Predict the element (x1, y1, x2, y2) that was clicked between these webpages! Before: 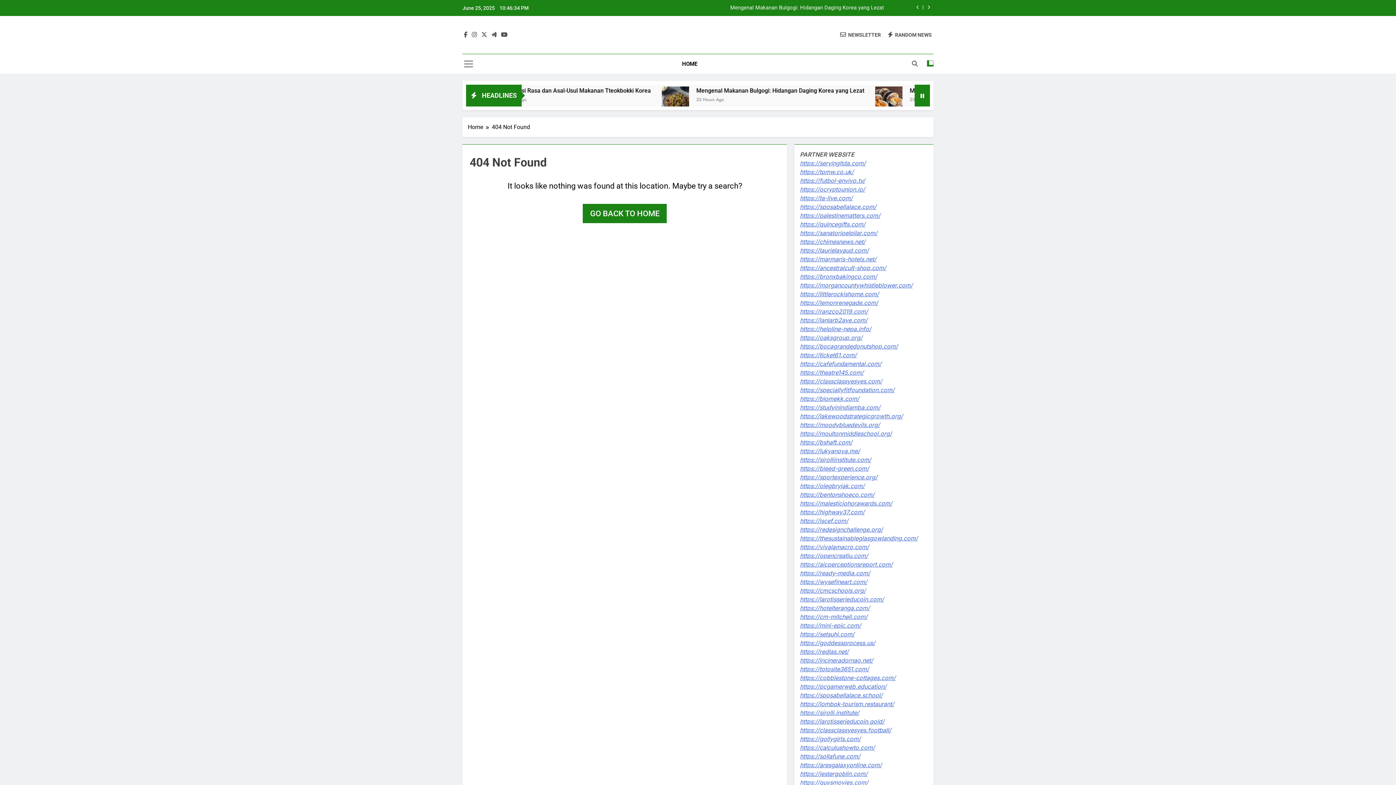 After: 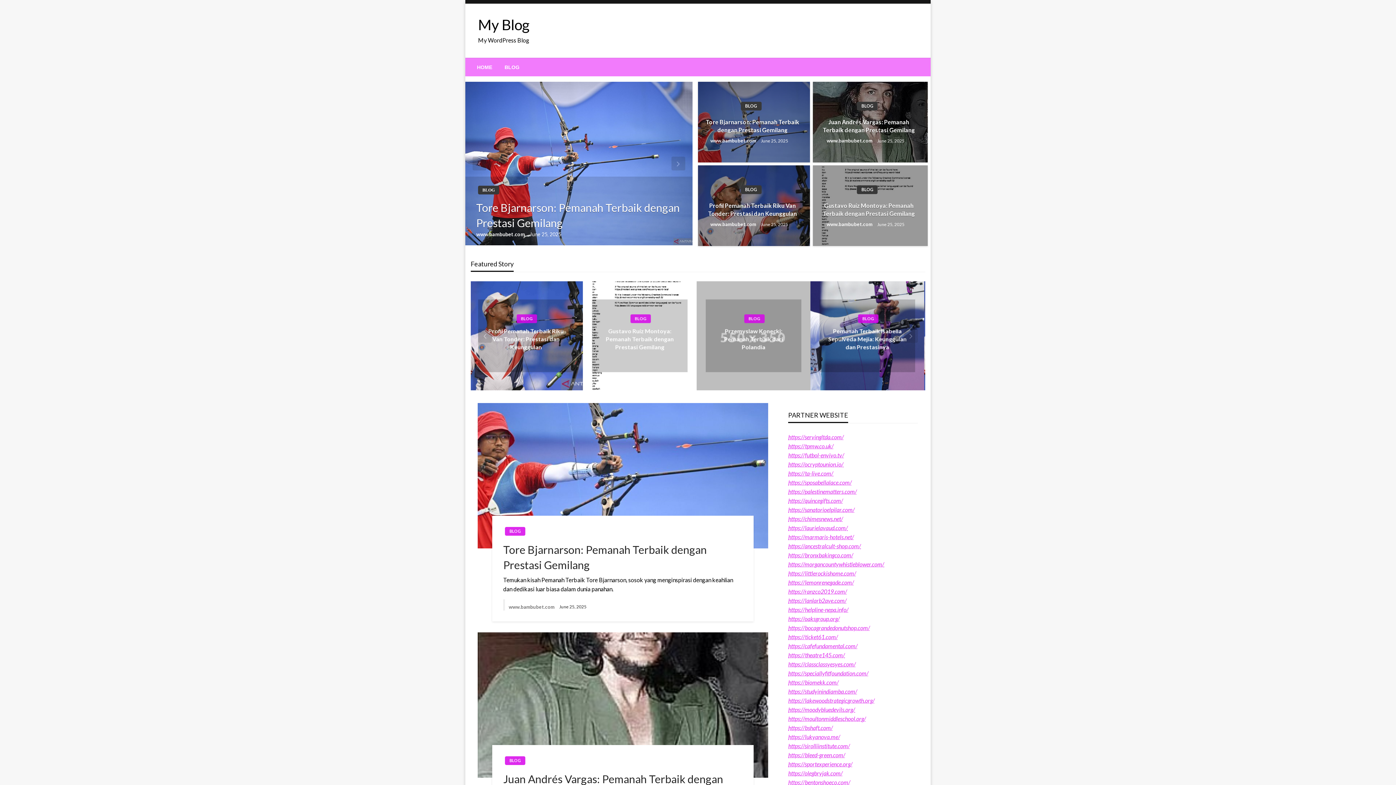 Action: label: https://classclassyesyes.football/ bbox: (800, 726, 891, 734)